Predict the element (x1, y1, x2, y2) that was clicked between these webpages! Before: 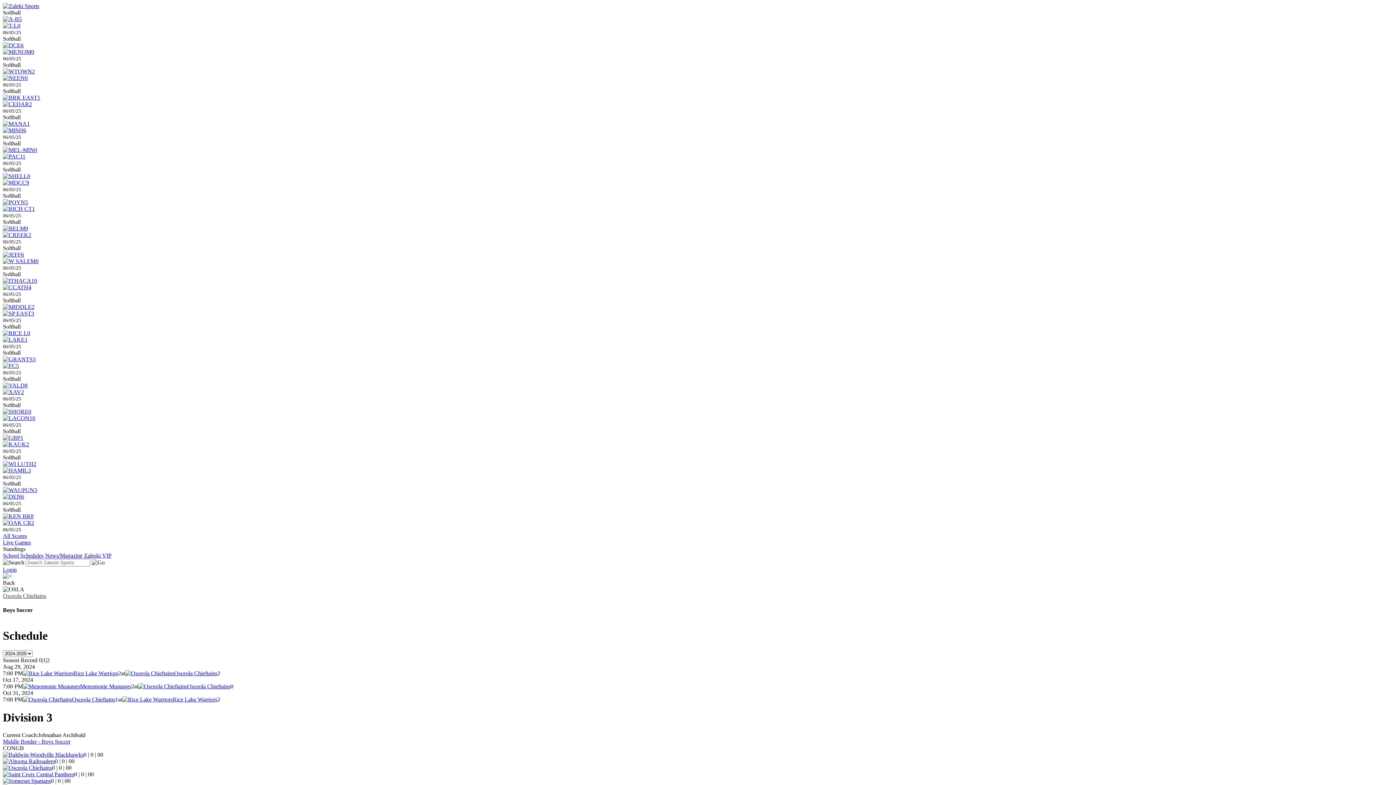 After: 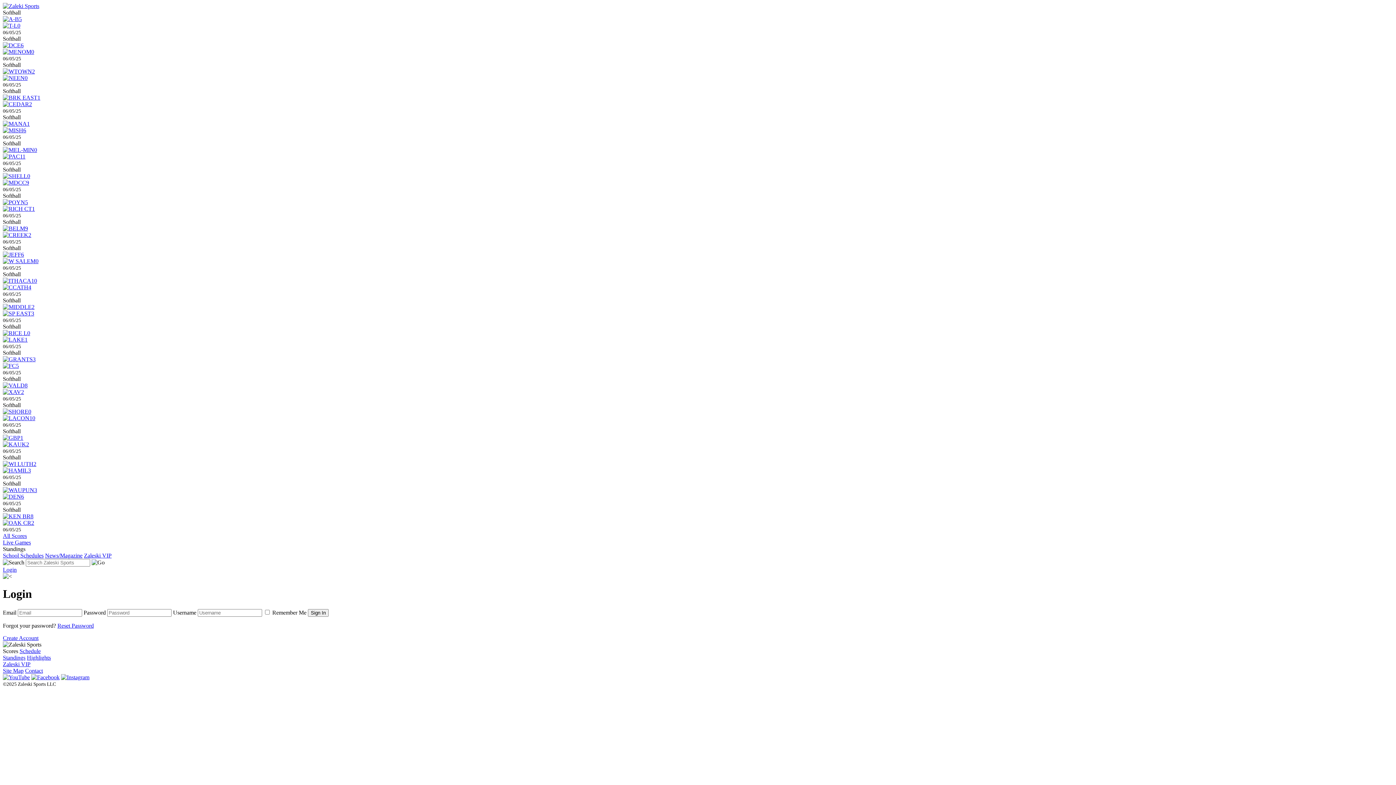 Action: bbox: (2, 566, 16, 573) label: Login